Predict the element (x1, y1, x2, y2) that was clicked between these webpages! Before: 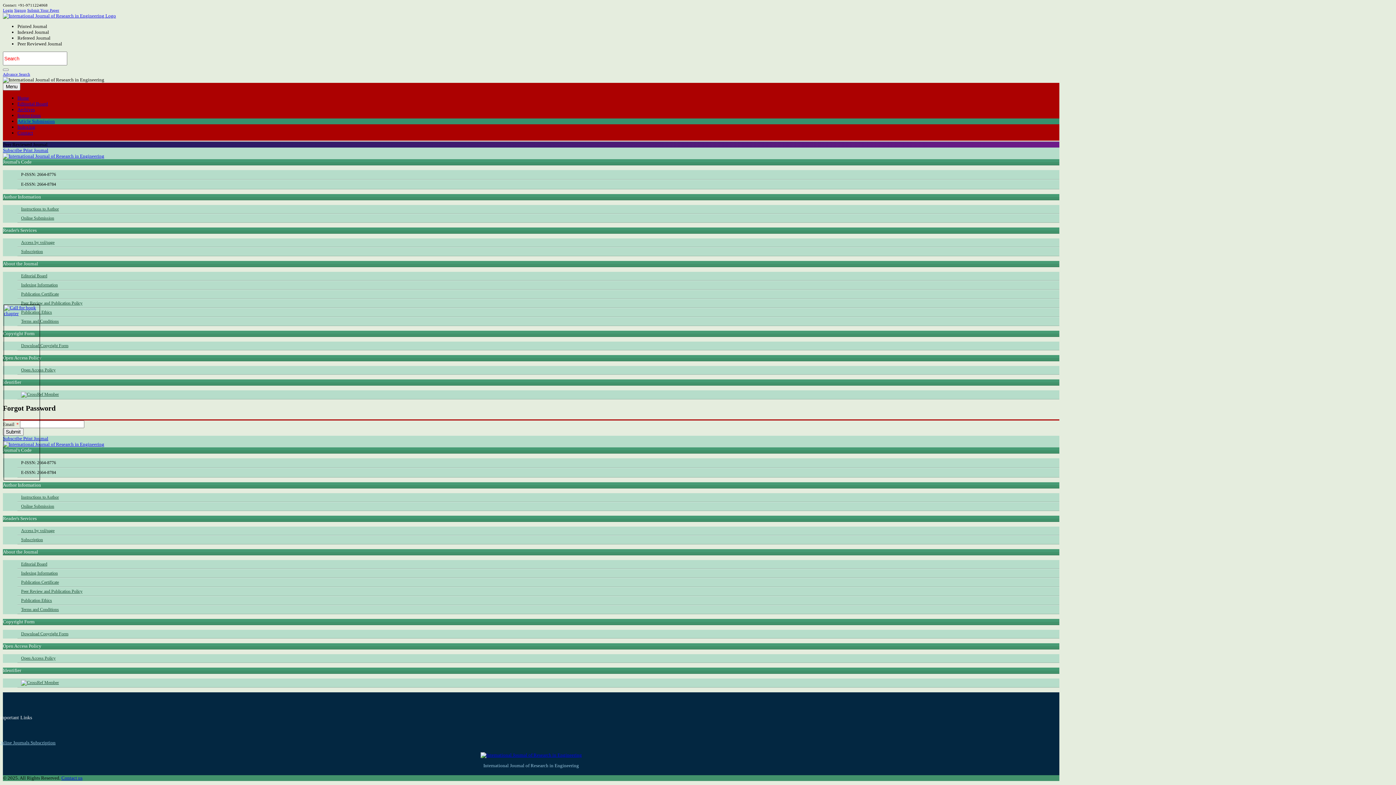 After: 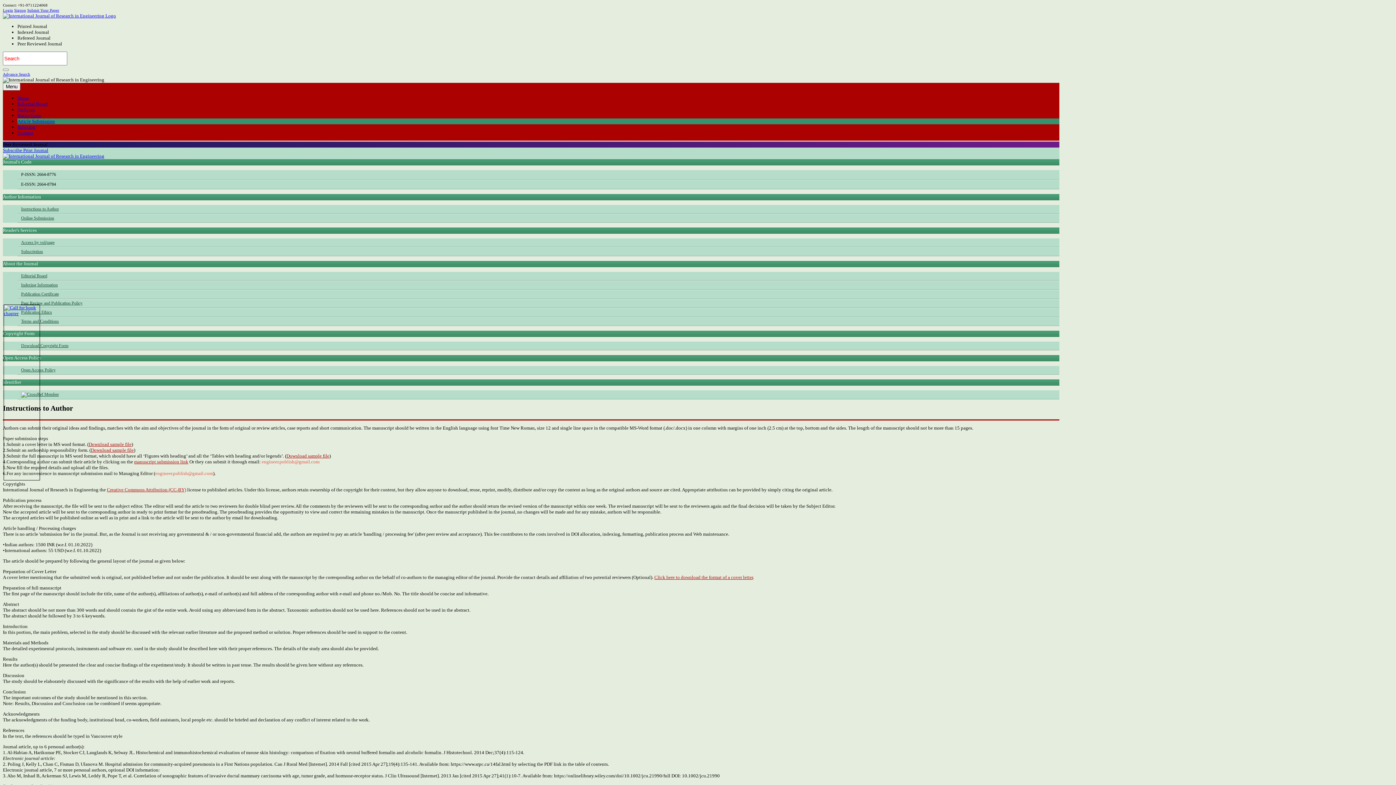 Action: label: Instructions to Author bbox: (17, 493, 1059, 501)